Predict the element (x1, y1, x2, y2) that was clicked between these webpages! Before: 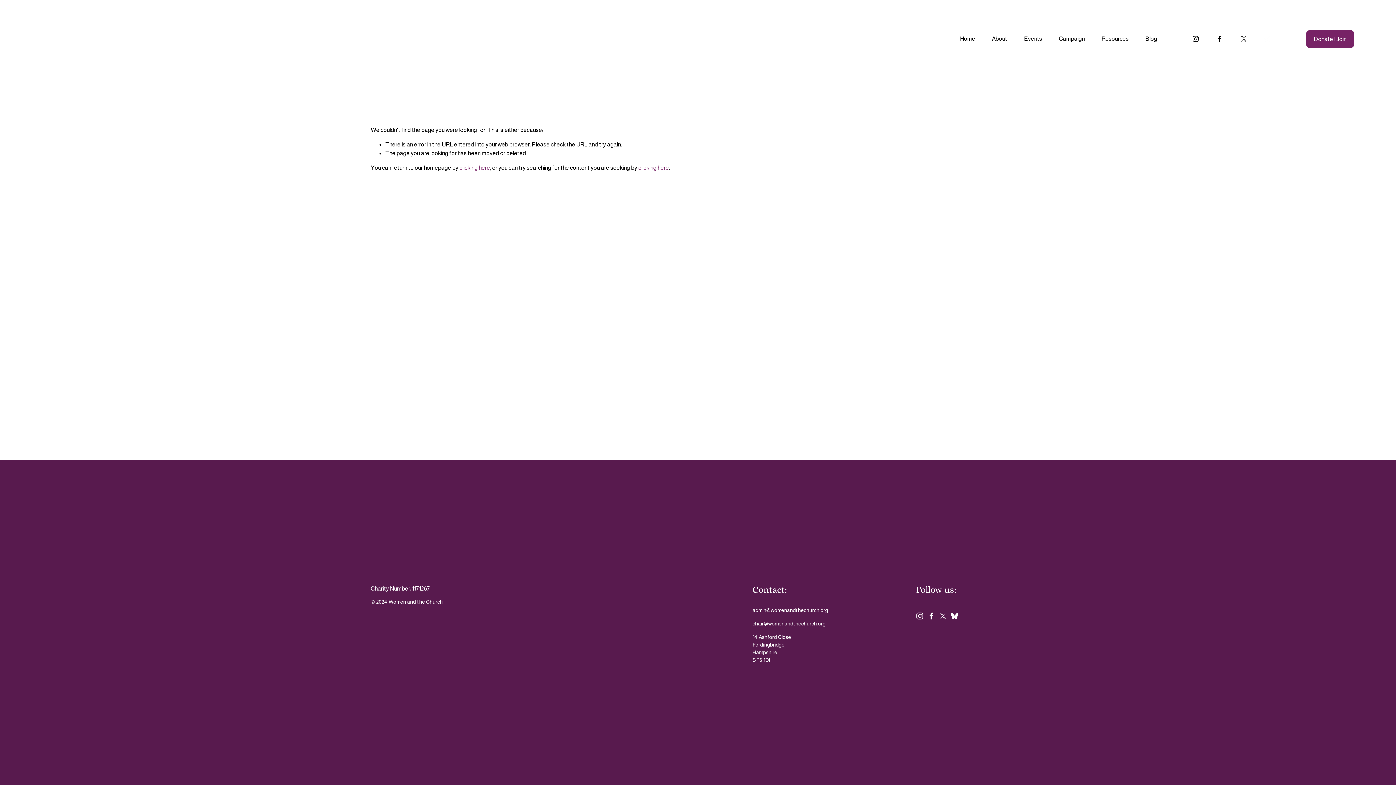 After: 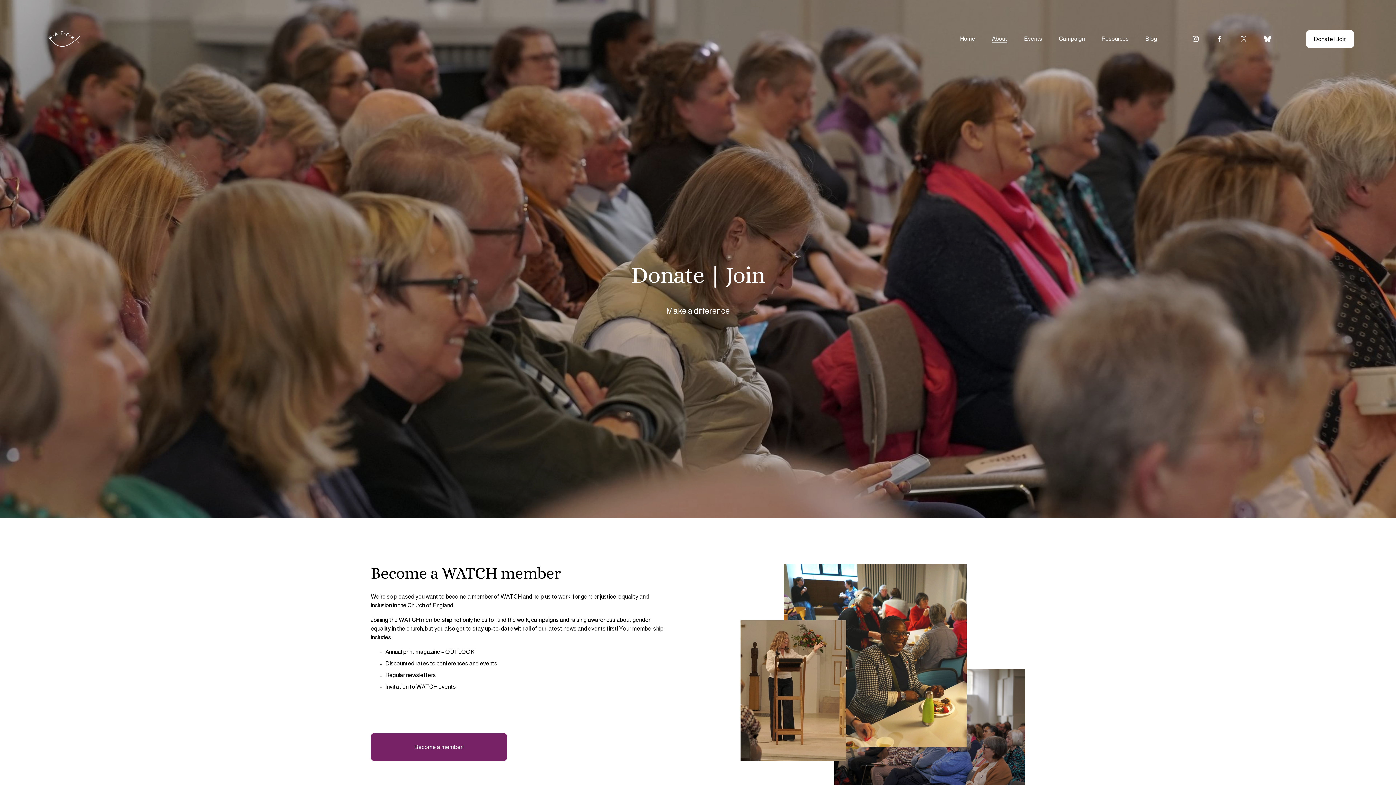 Action: bbox: (1306, 30, 1354, 47) label: Donate | Join